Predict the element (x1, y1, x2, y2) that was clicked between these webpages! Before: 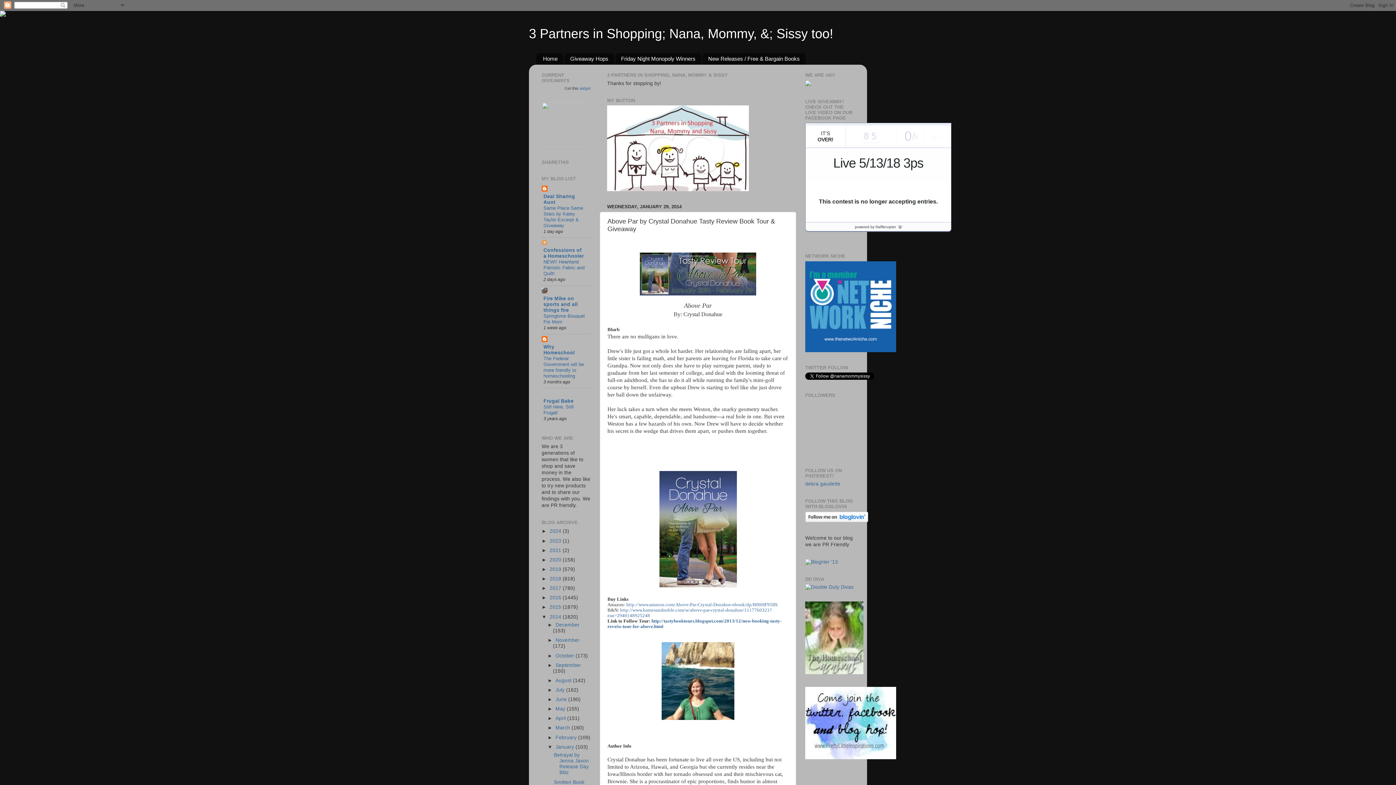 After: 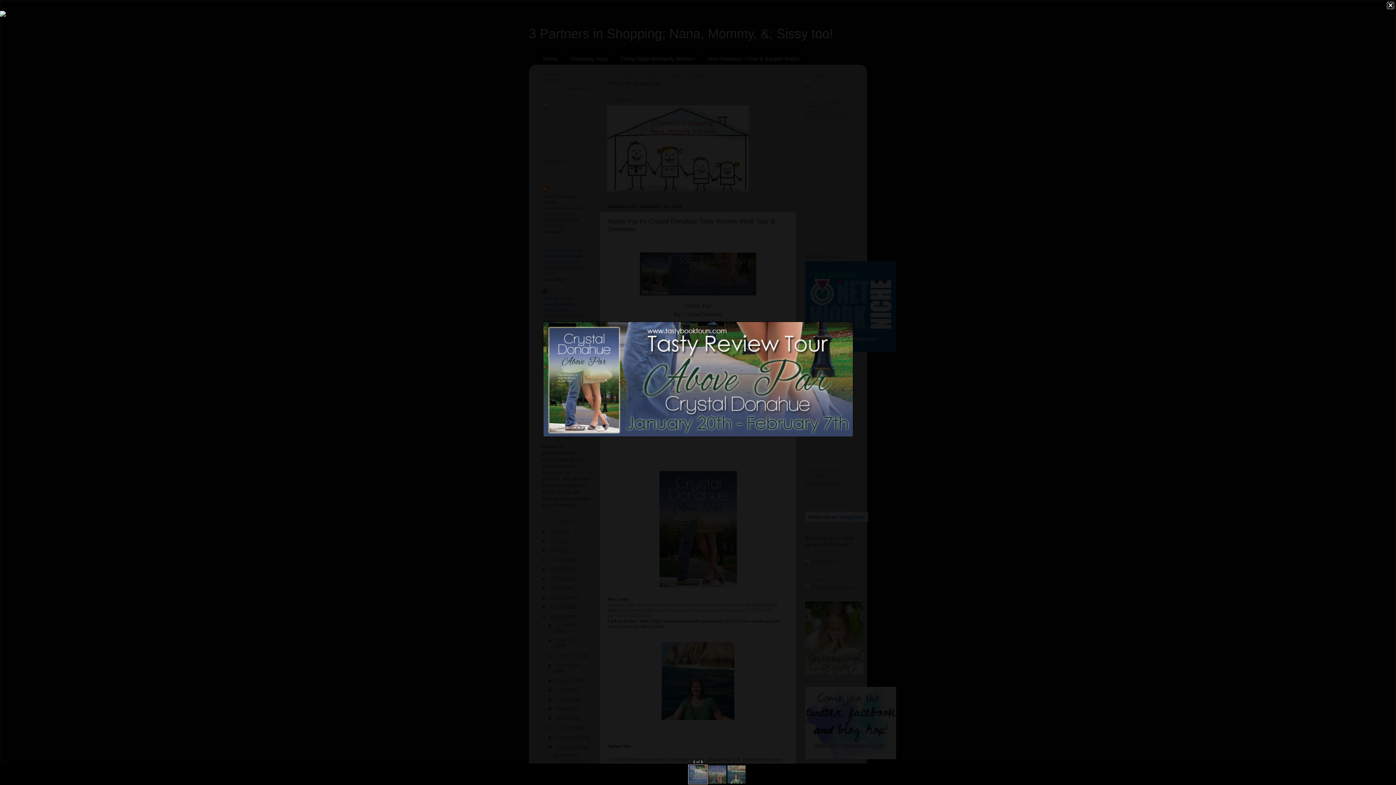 Action: bbox: (640, 290, 756, 296)